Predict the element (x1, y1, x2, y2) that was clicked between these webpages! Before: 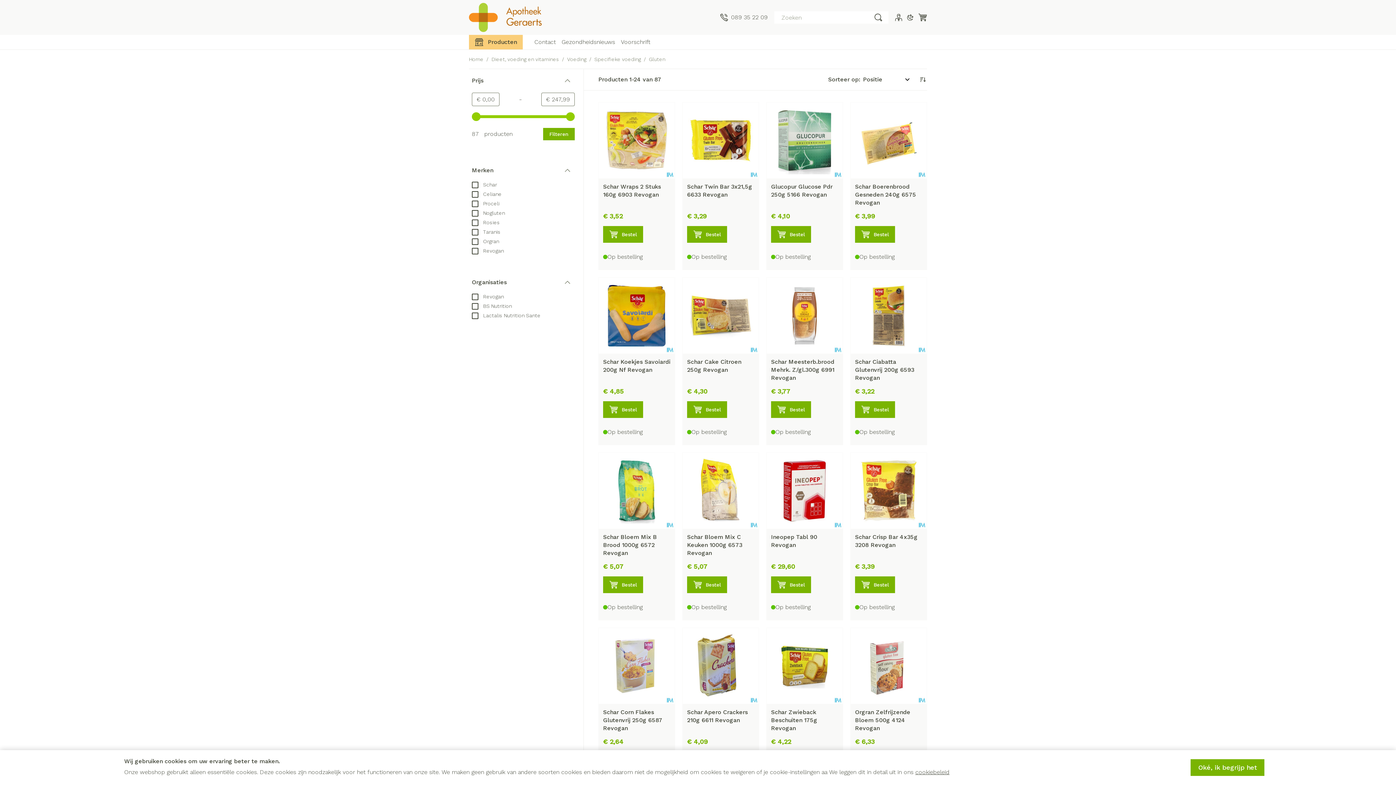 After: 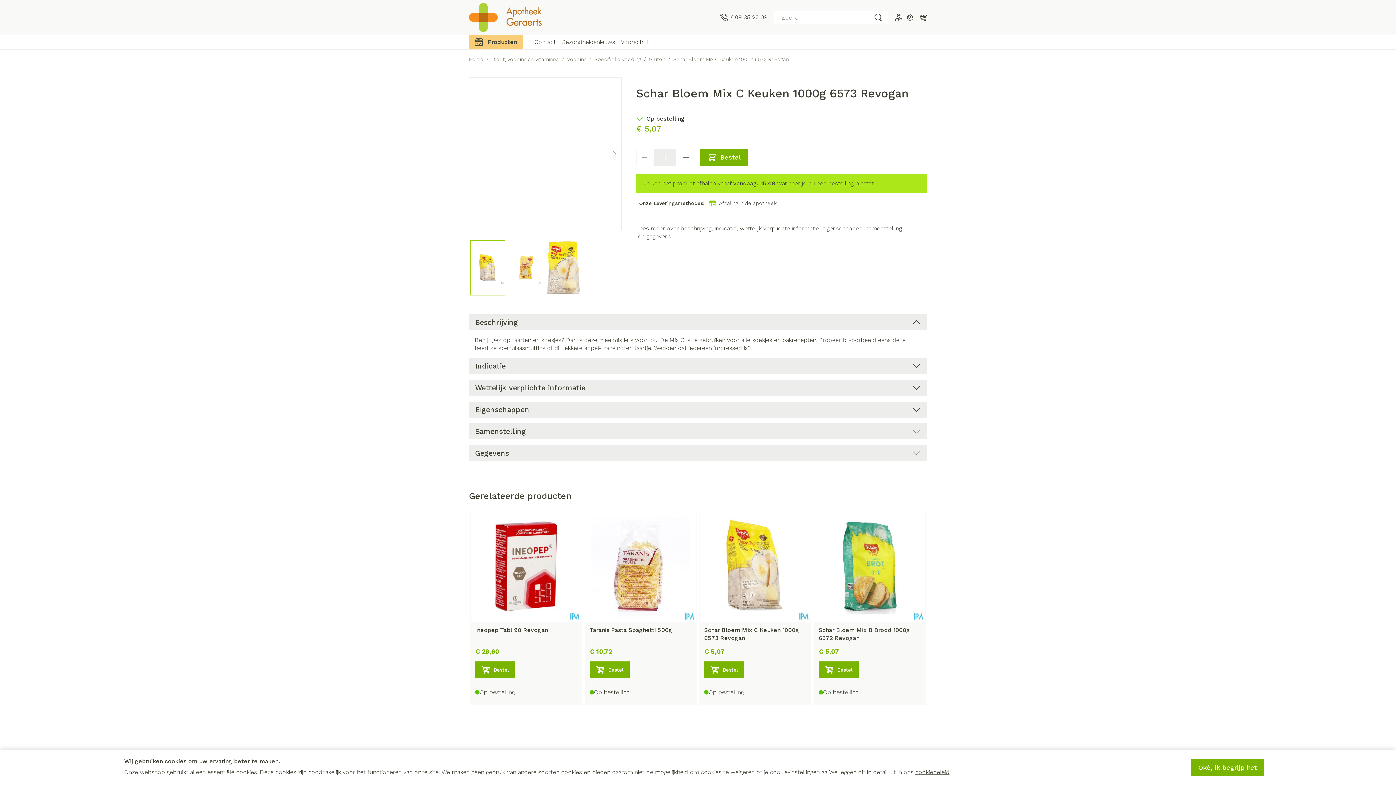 Action: label: Schar Bloem Mix C Keuken 1000g 6573 Revogan bbox: (687, 533, 742, 556)